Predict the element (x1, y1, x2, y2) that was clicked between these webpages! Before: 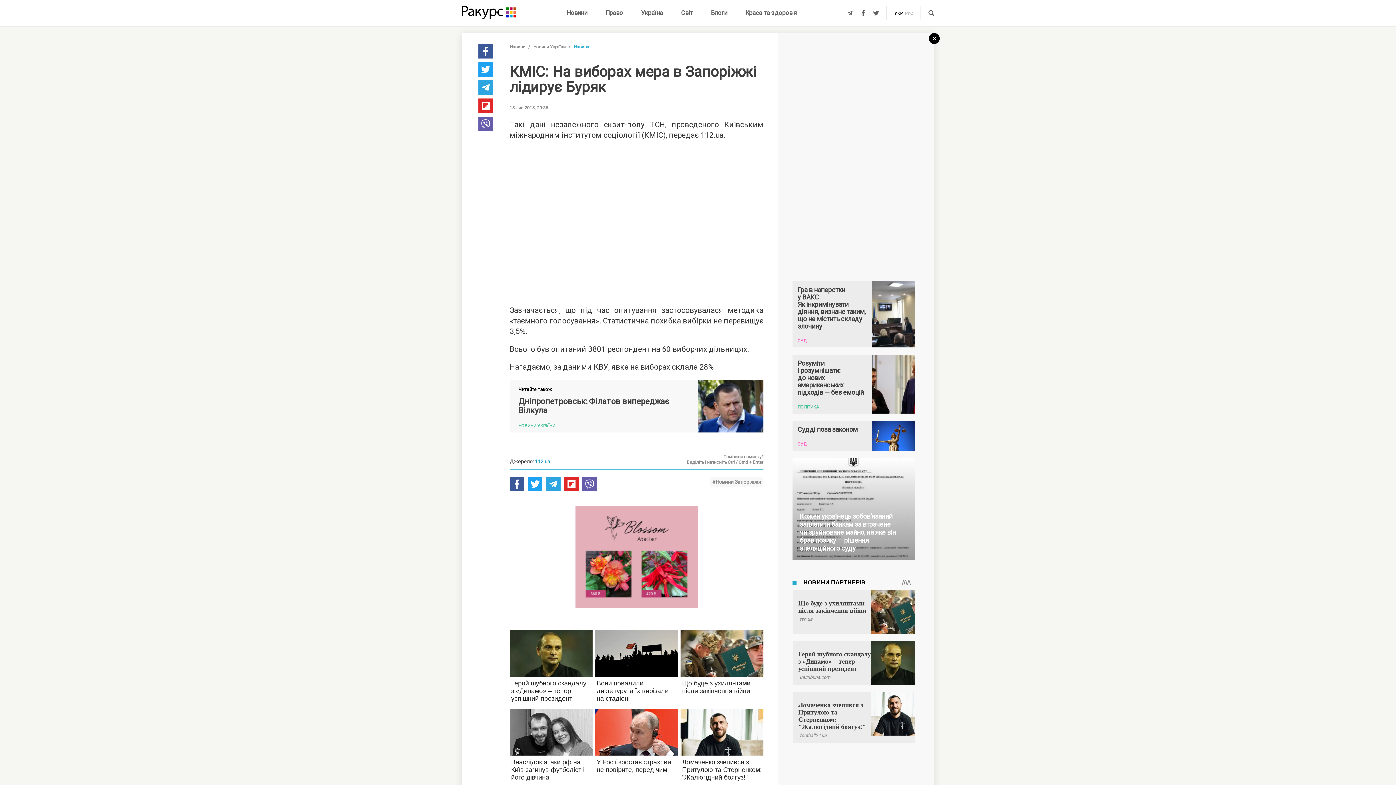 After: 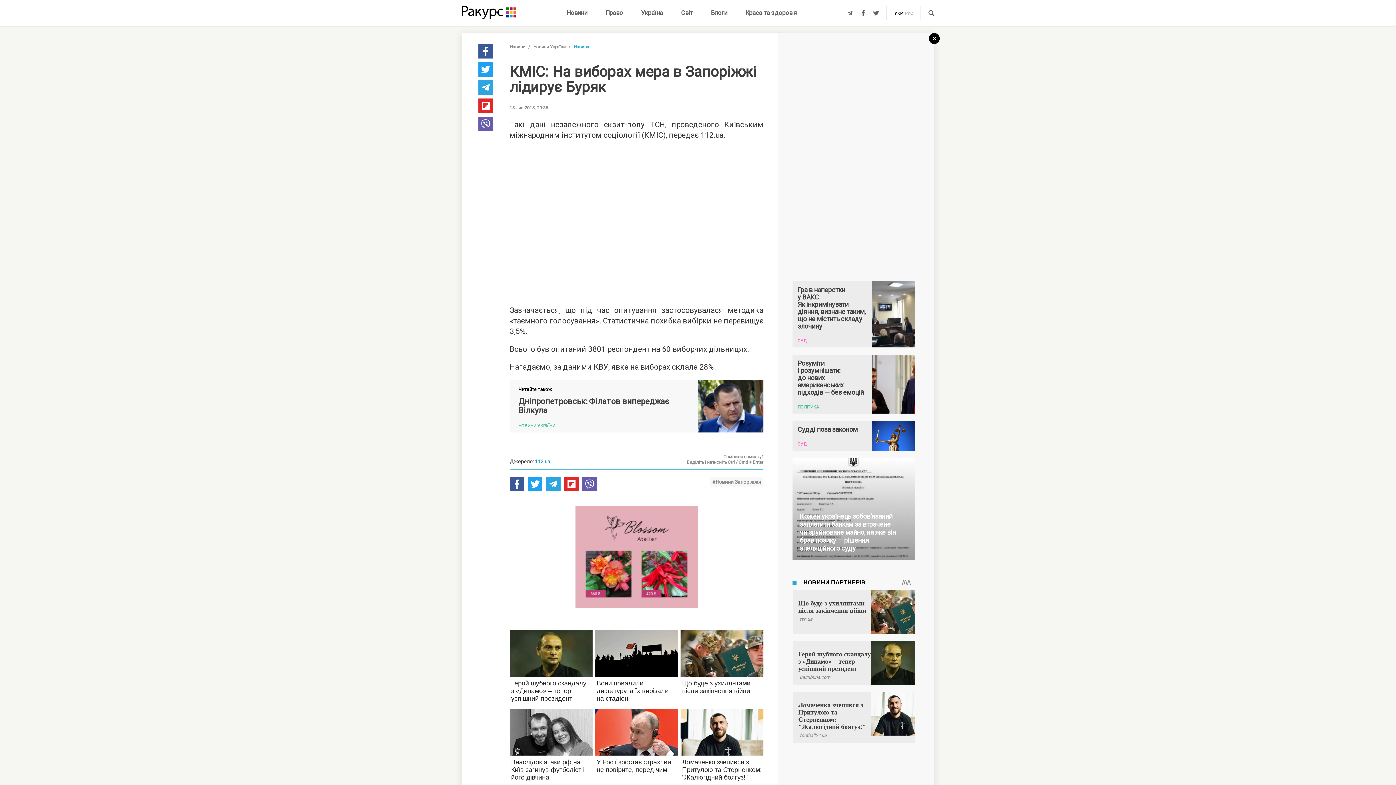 Action: bbox: (582, 477, 597, 491)